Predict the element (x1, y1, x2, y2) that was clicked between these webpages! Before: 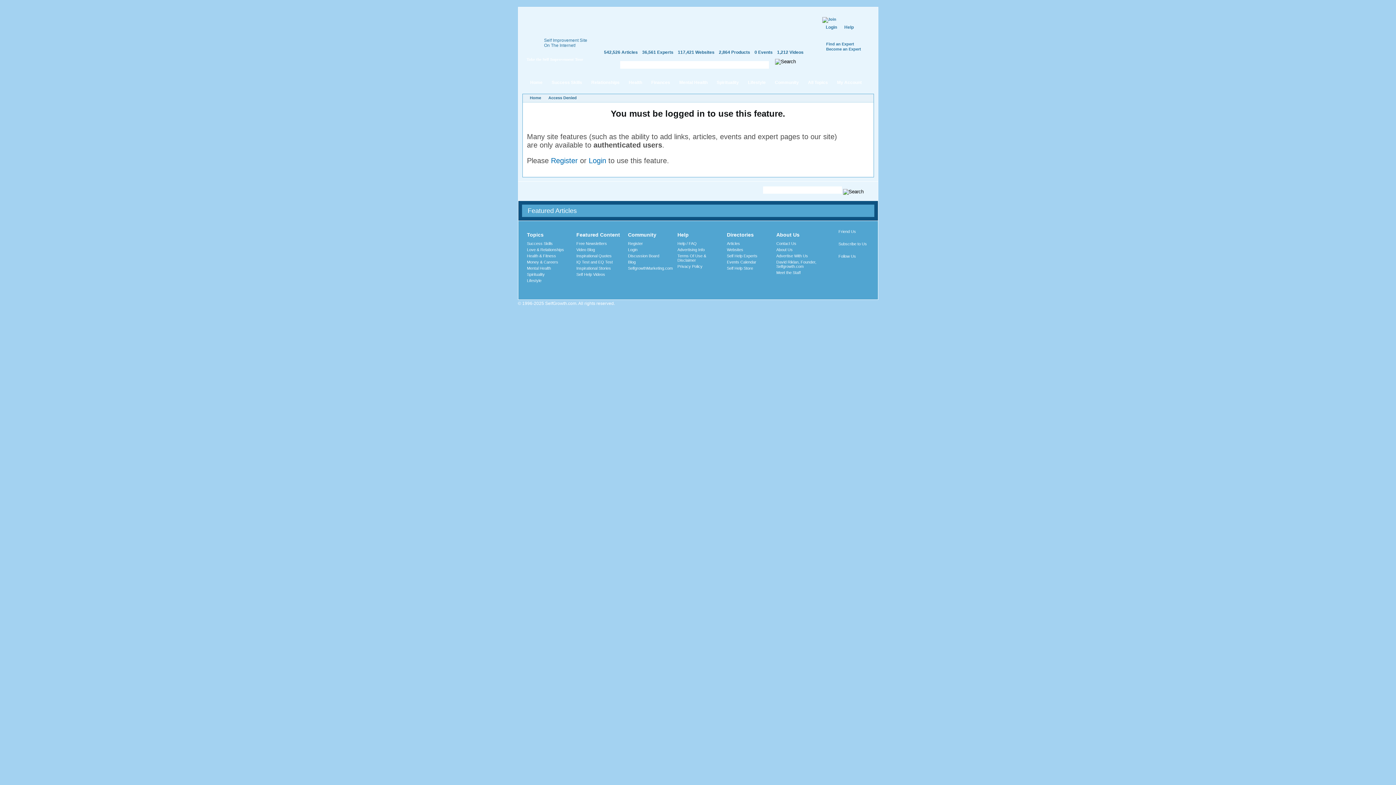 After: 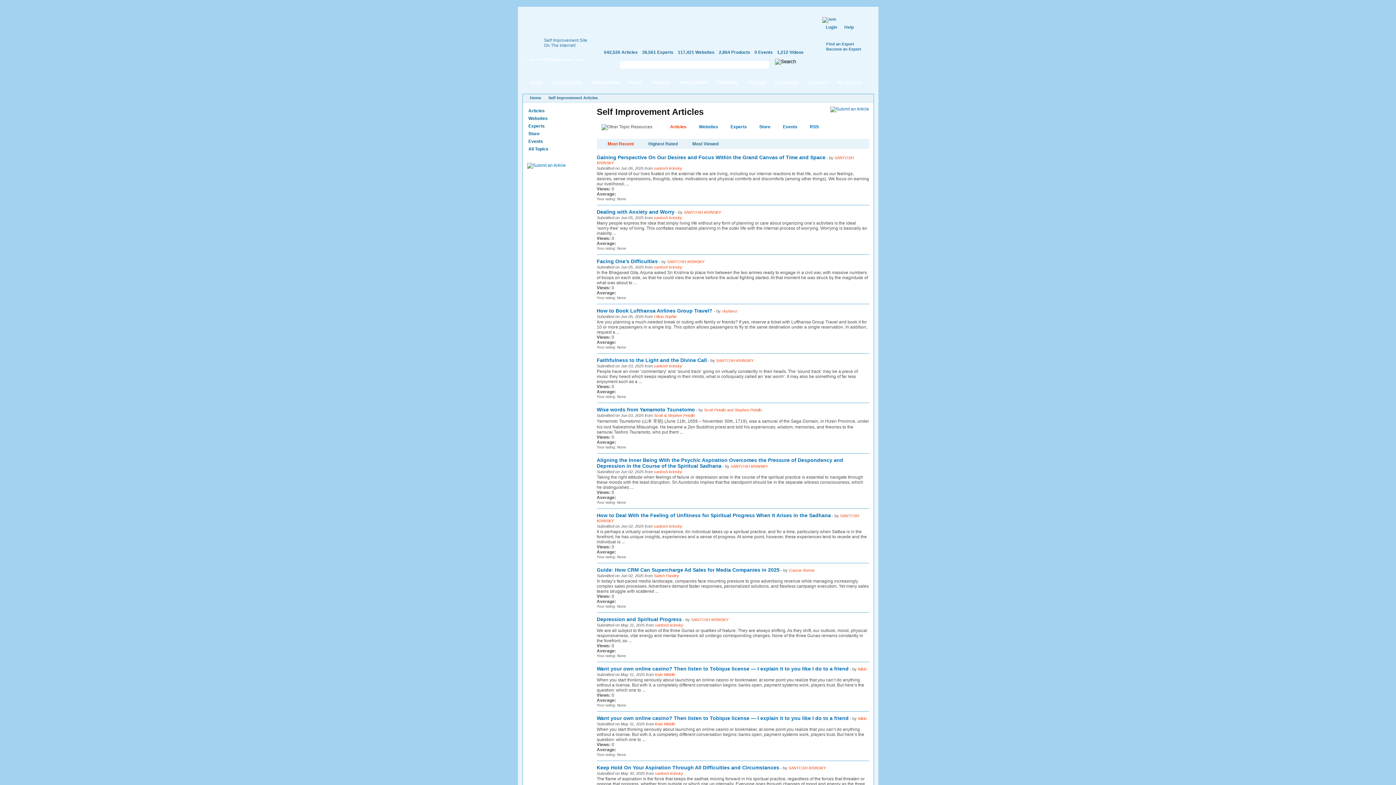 Action: label: Articles bbox: (727, 241, 740, 245)